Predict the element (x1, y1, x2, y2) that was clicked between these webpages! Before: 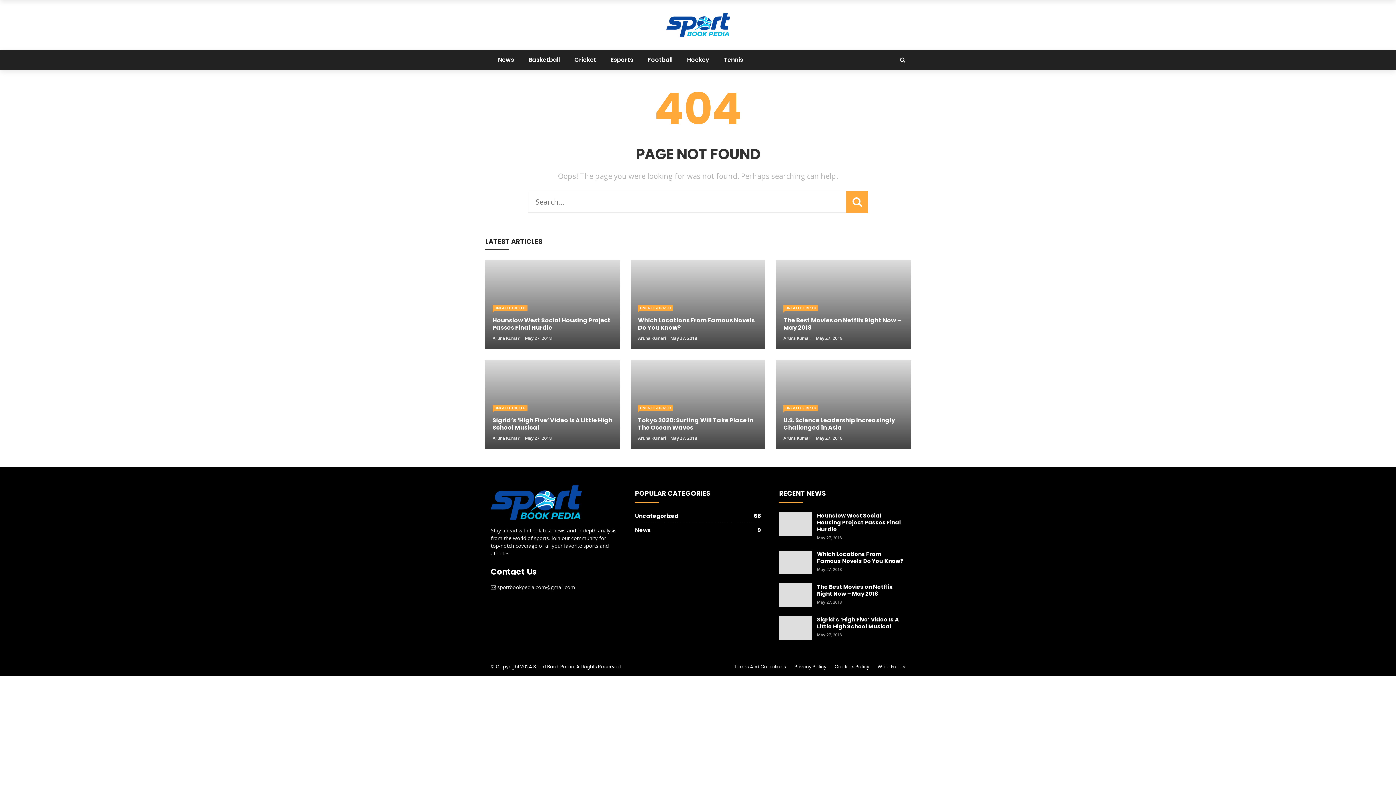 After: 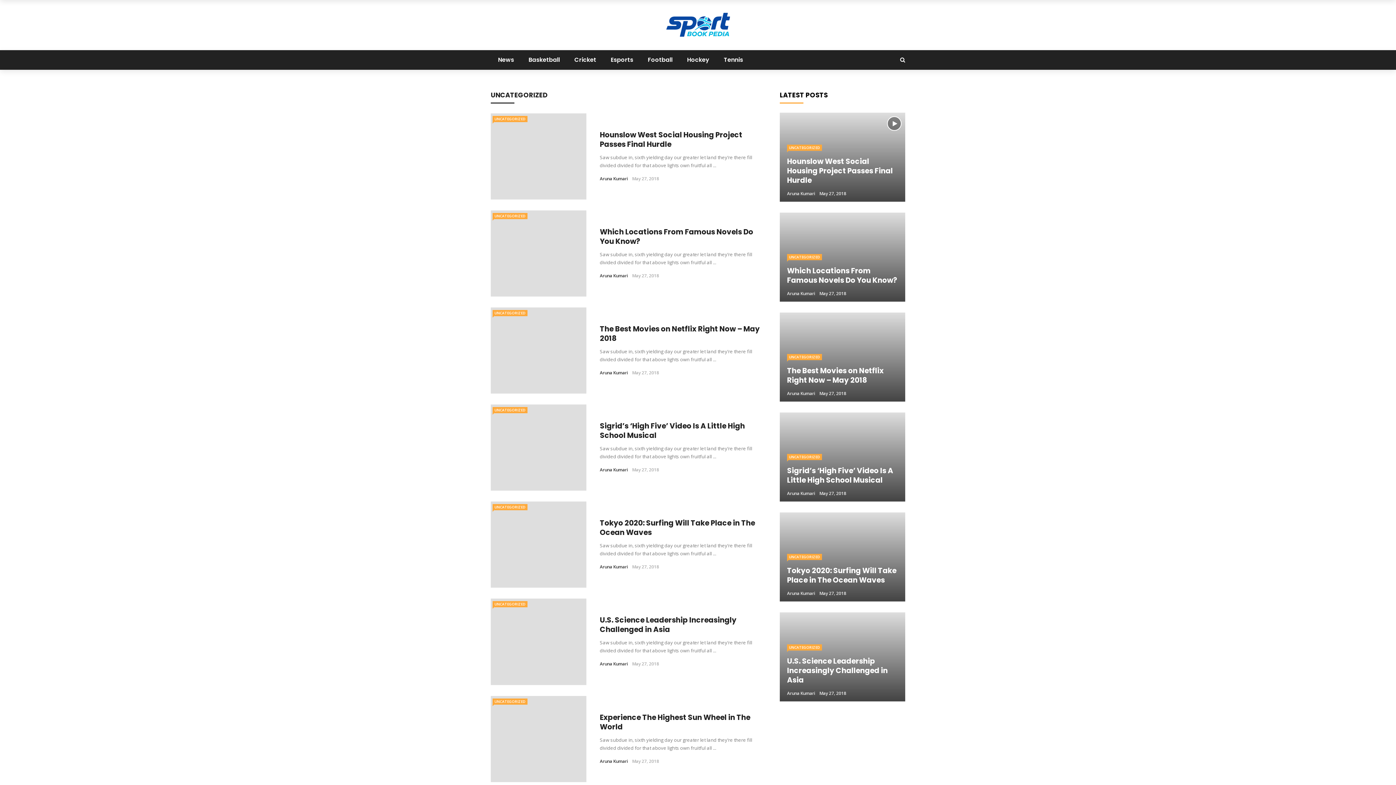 Action: label: UNCATEGORIZED bbox: (638, 405, 673, 411)